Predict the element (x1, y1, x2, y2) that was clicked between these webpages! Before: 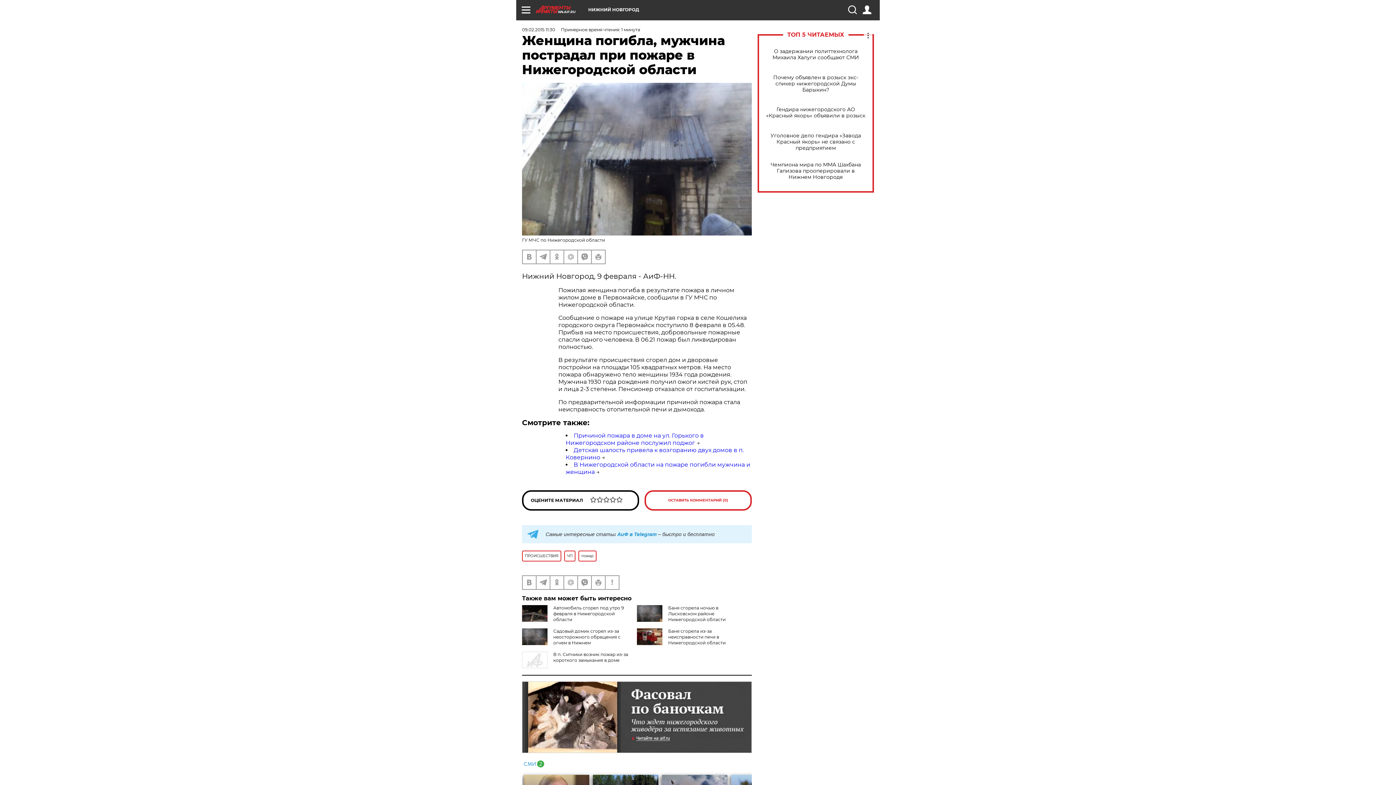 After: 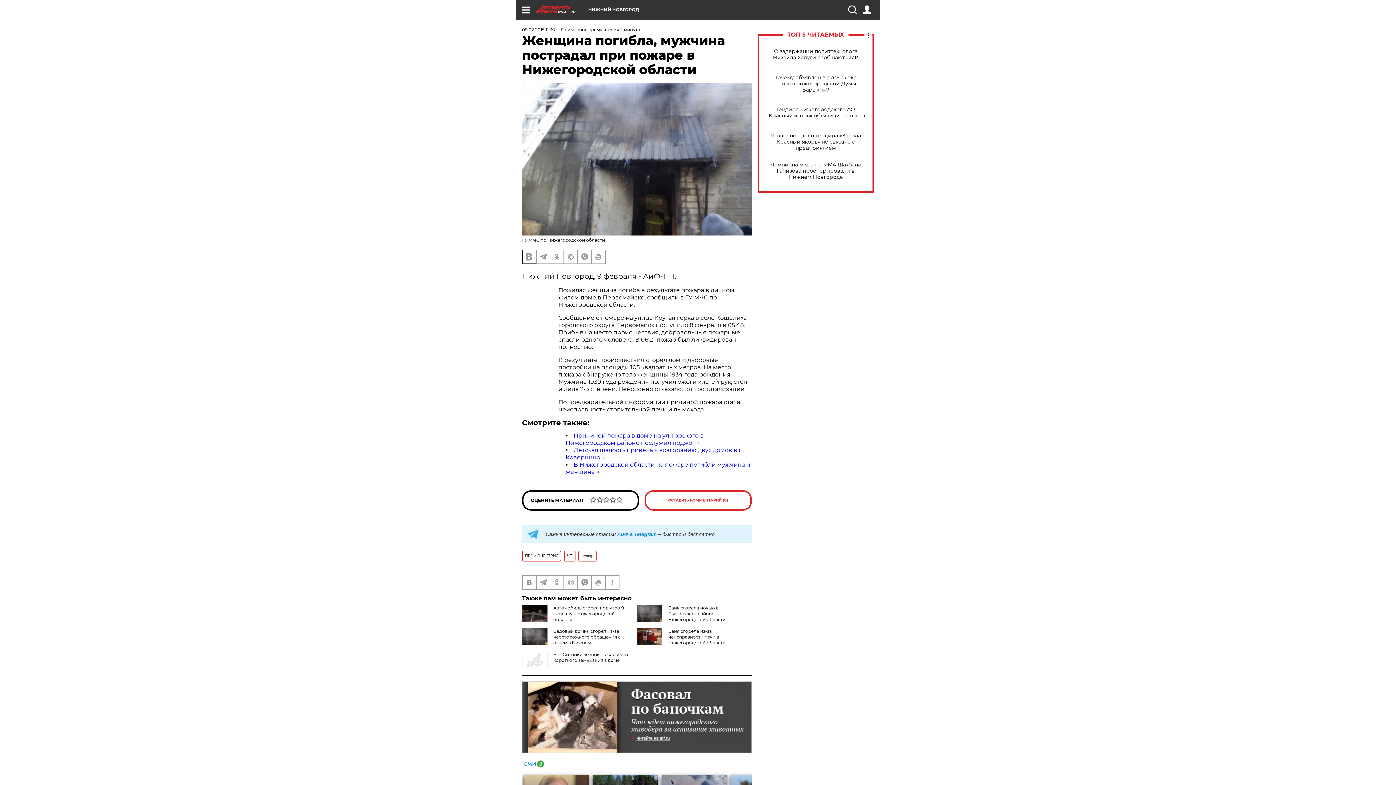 Action: bbox: (522, 250, 536, 263)